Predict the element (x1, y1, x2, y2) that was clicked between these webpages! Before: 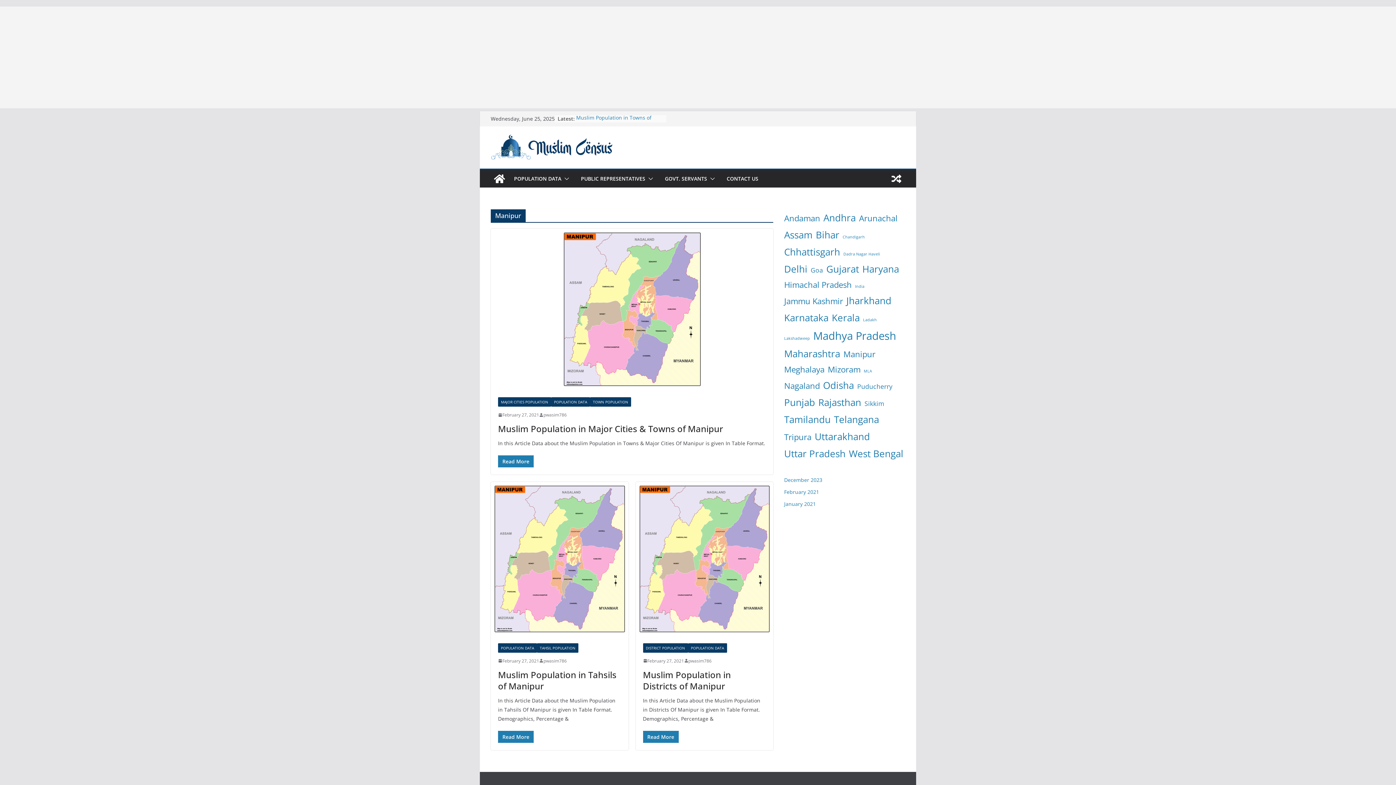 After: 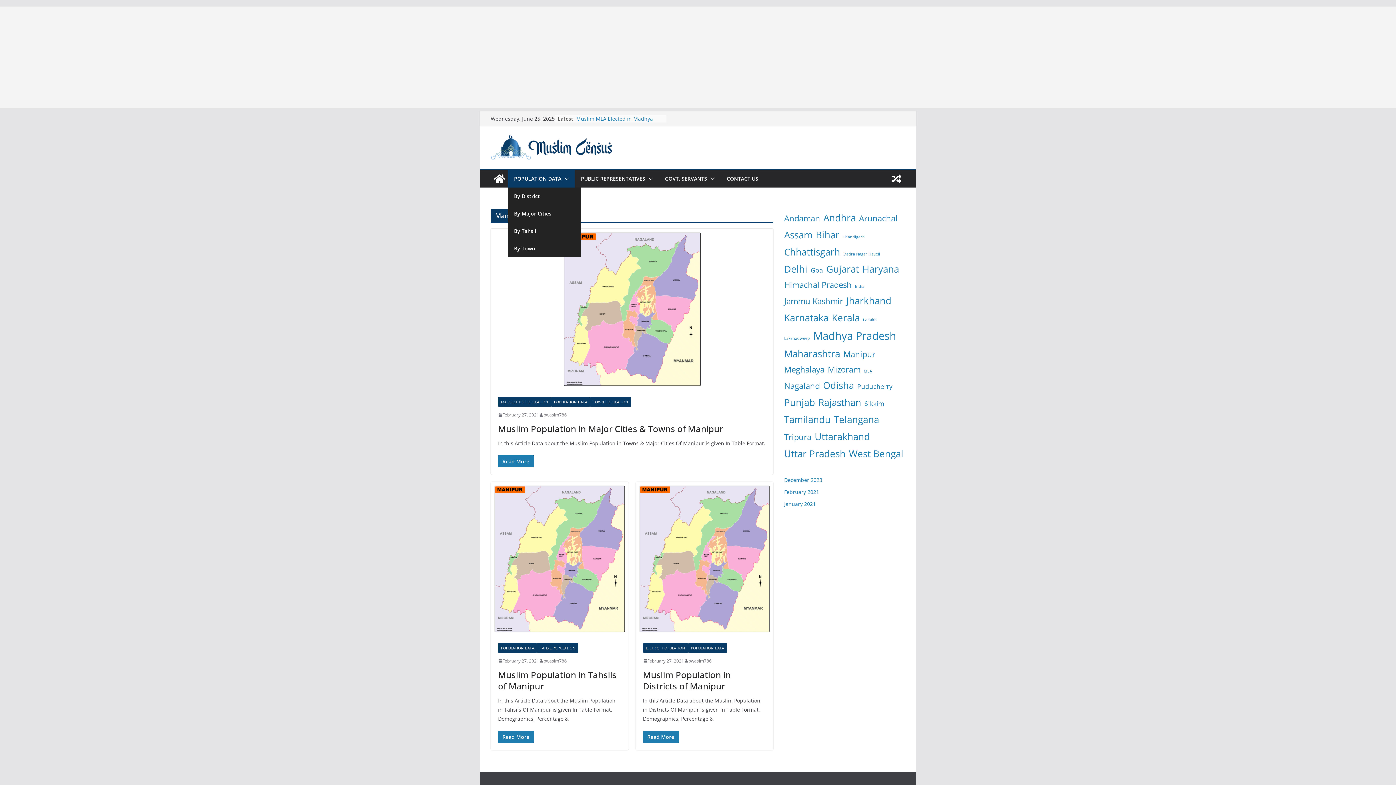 Action: label: POPULATION DATA bbox: (514, 173, 561, 183)